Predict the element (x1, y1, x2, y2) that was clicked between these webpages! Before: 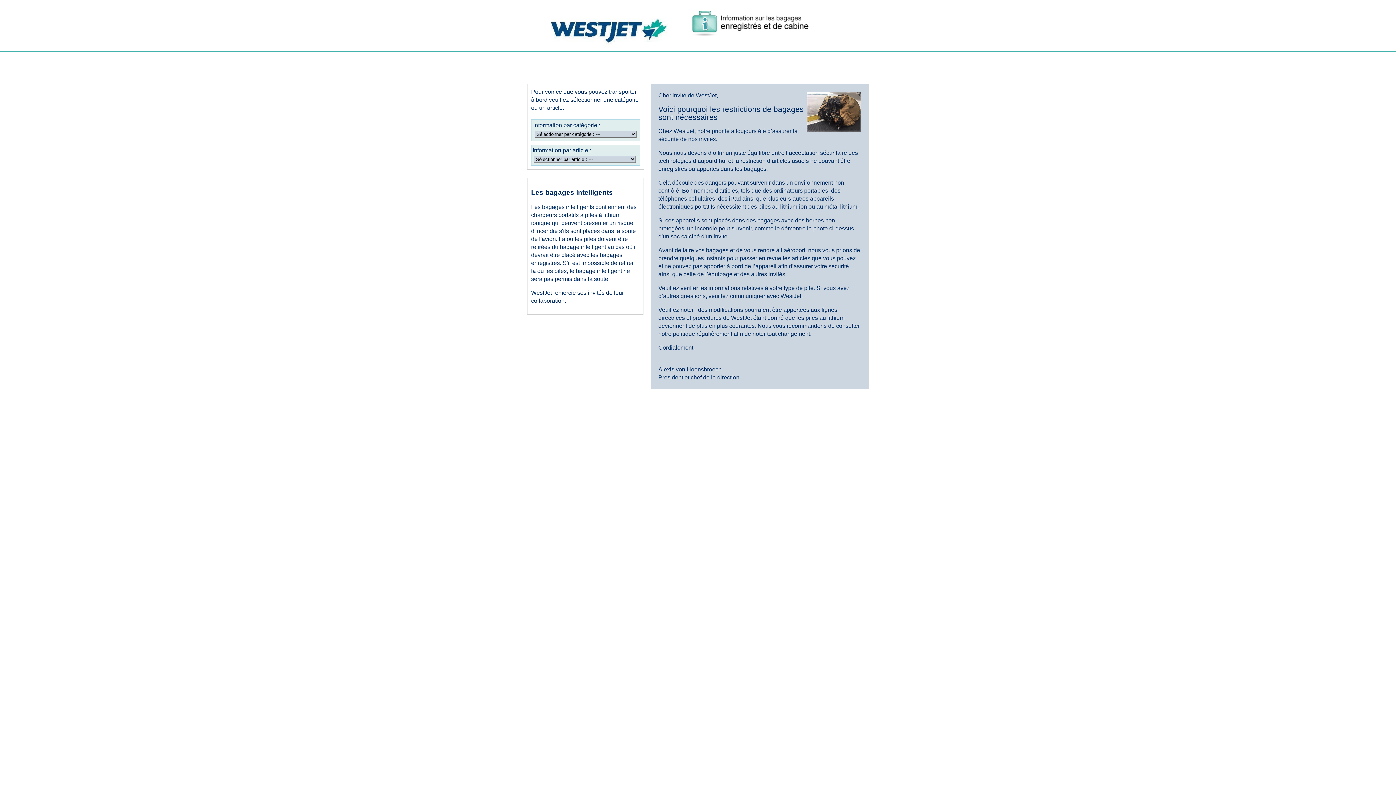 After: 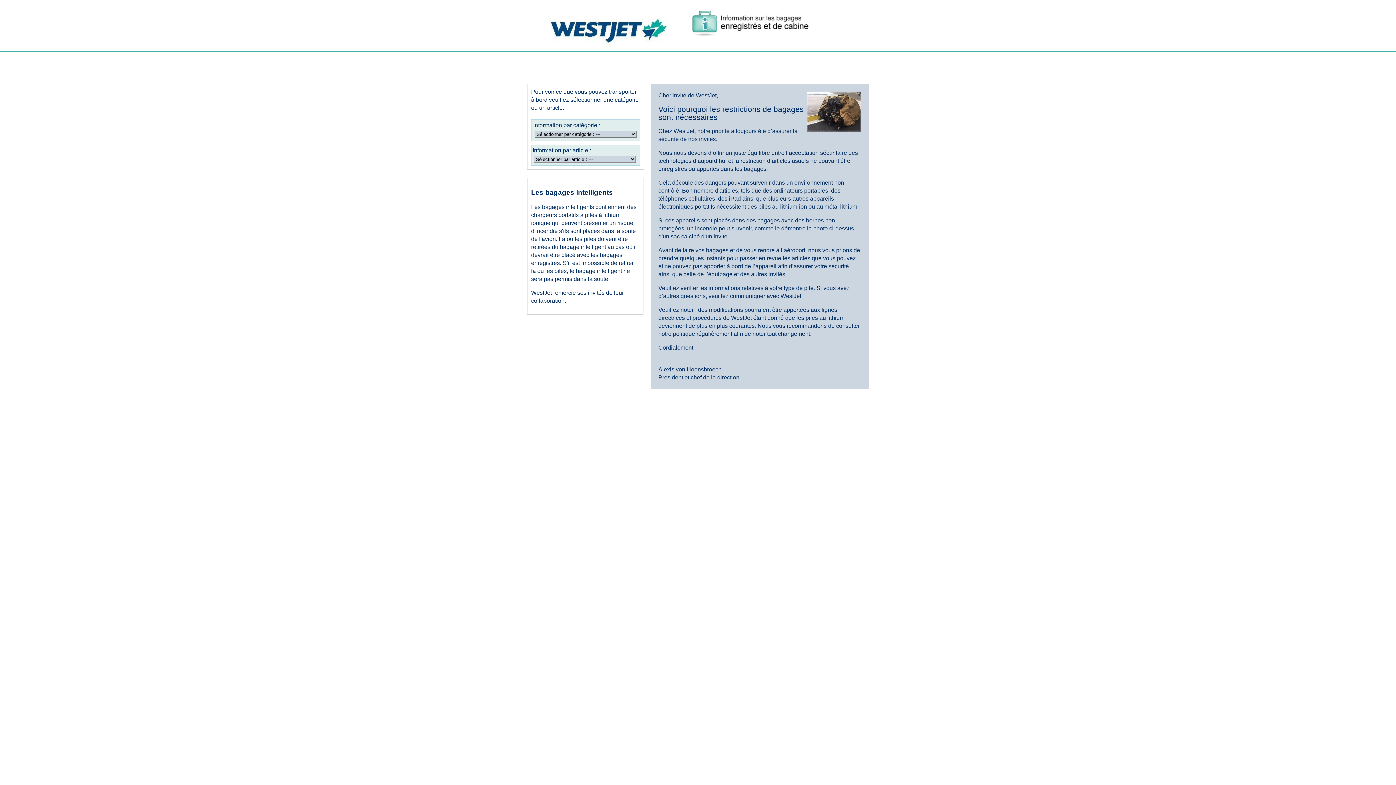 Action: bbox: (687, 7, 812, 36)